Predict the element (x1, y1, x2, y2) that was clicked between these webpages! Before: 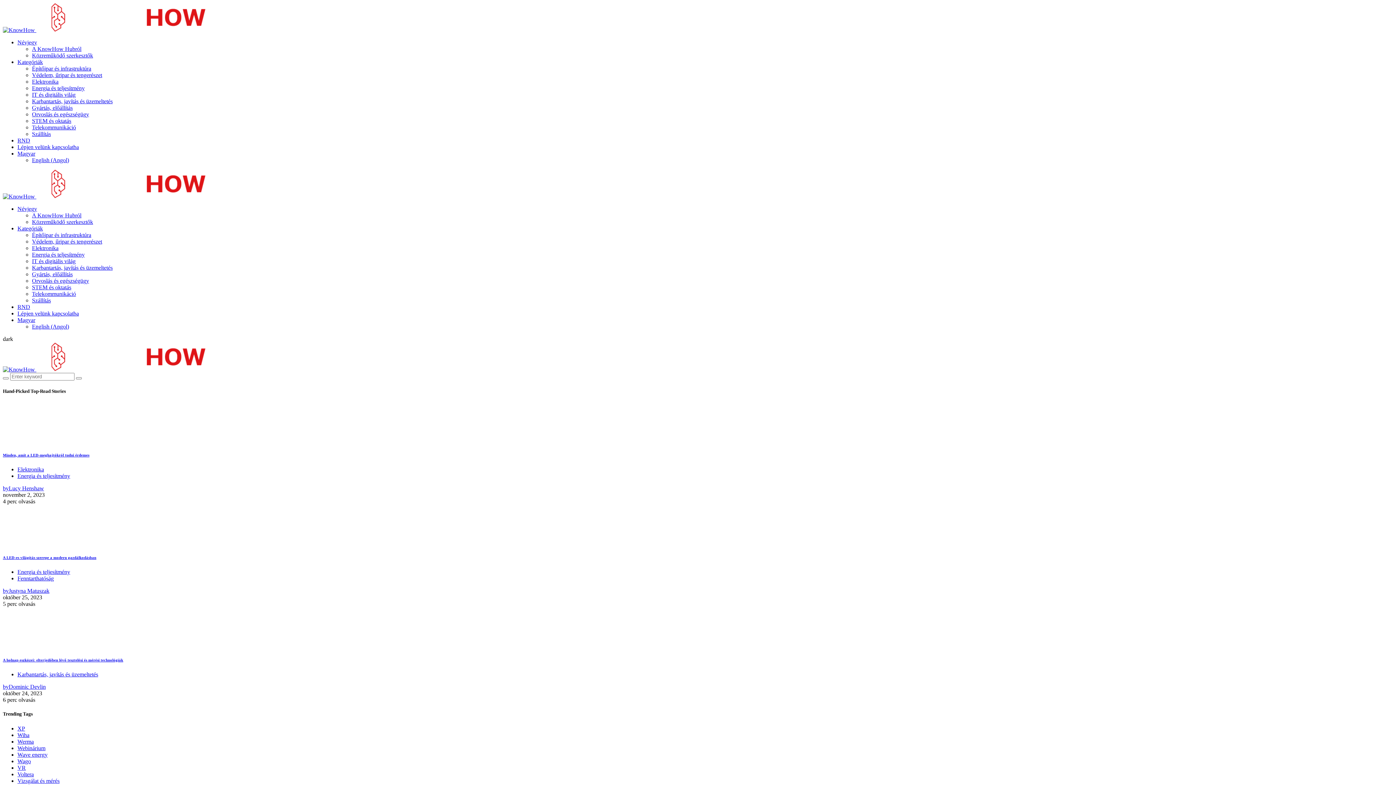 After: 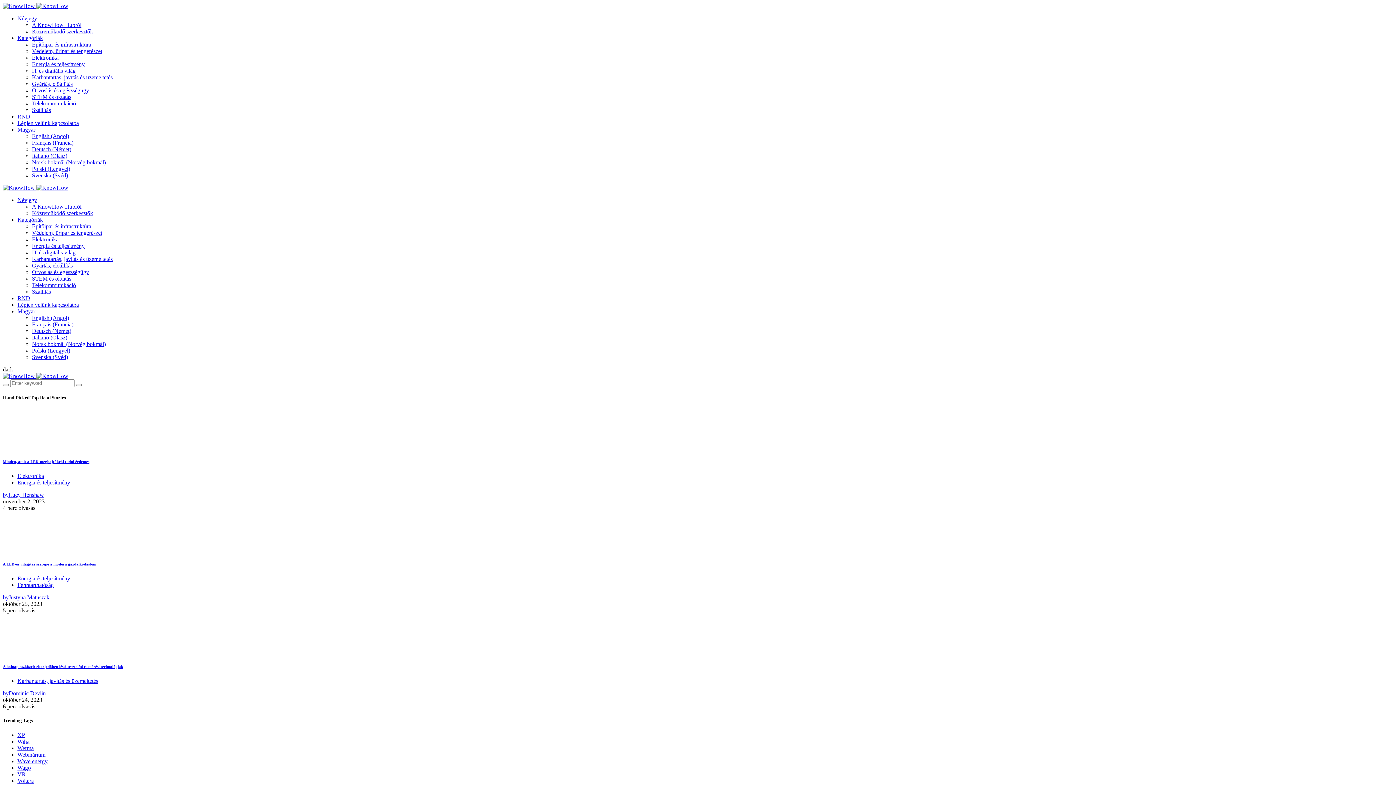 Action: bbox: (17, 310, 78, 316) label: Lépjen velünk kapcsolatba